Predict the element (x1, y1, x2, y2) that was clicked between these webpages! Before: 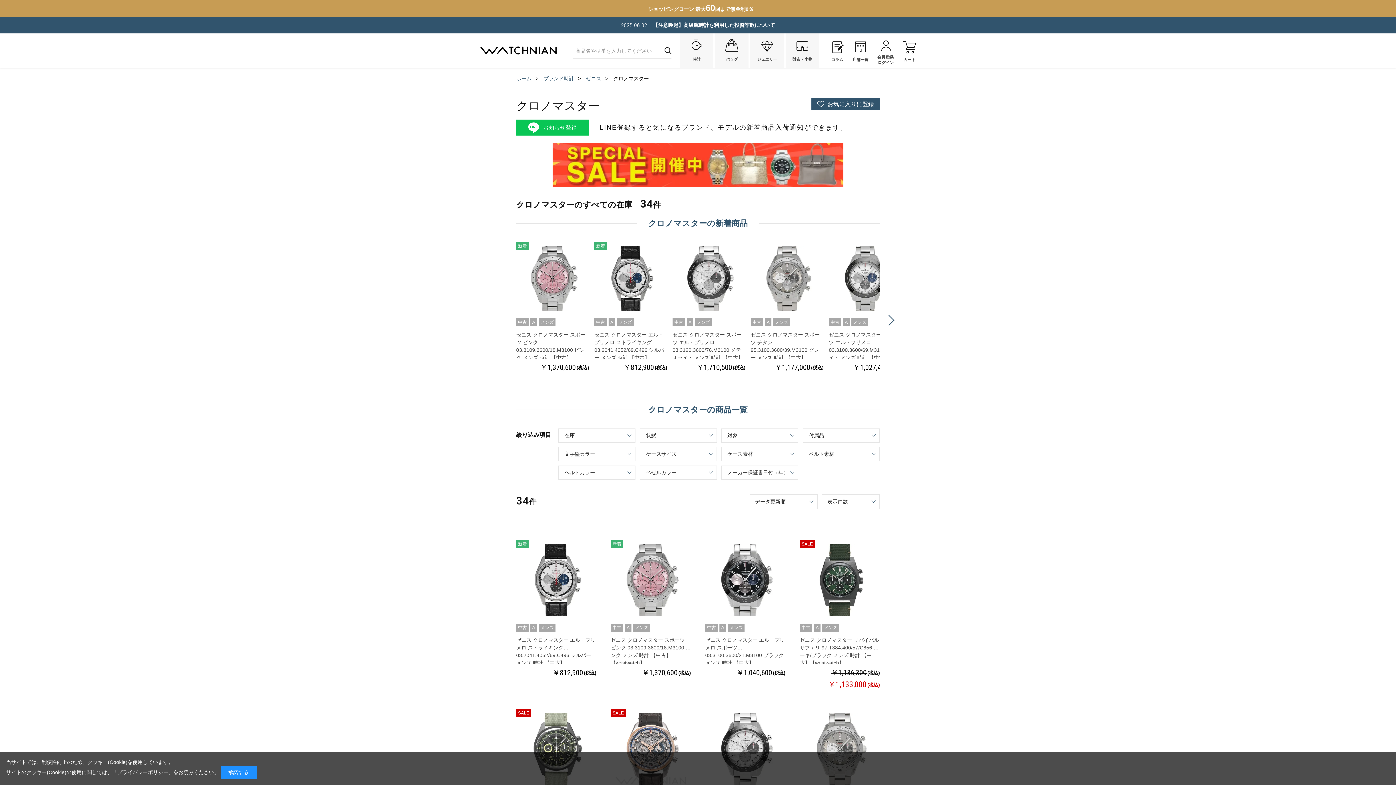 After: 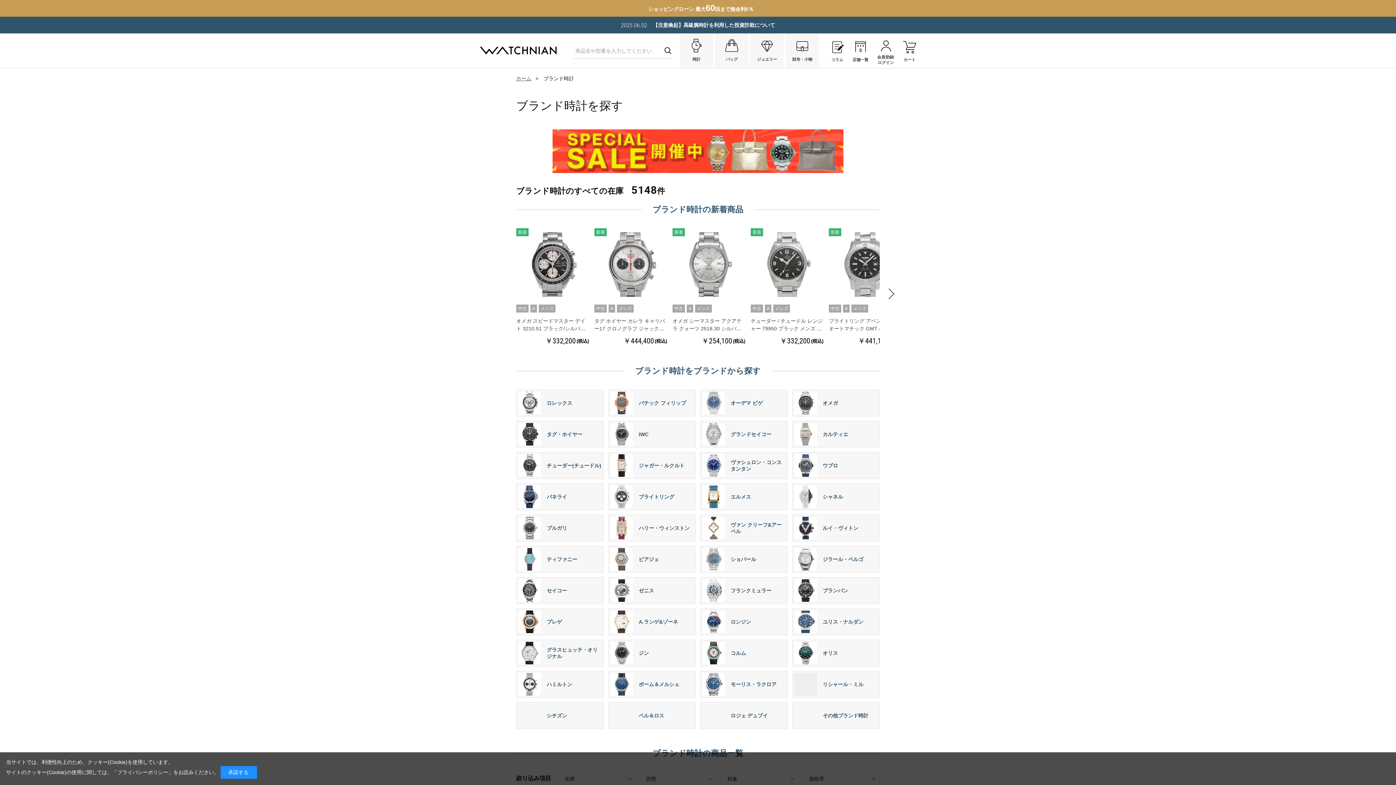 Action: label: ブランド時計 bbox: (543, 75, 574, 81)